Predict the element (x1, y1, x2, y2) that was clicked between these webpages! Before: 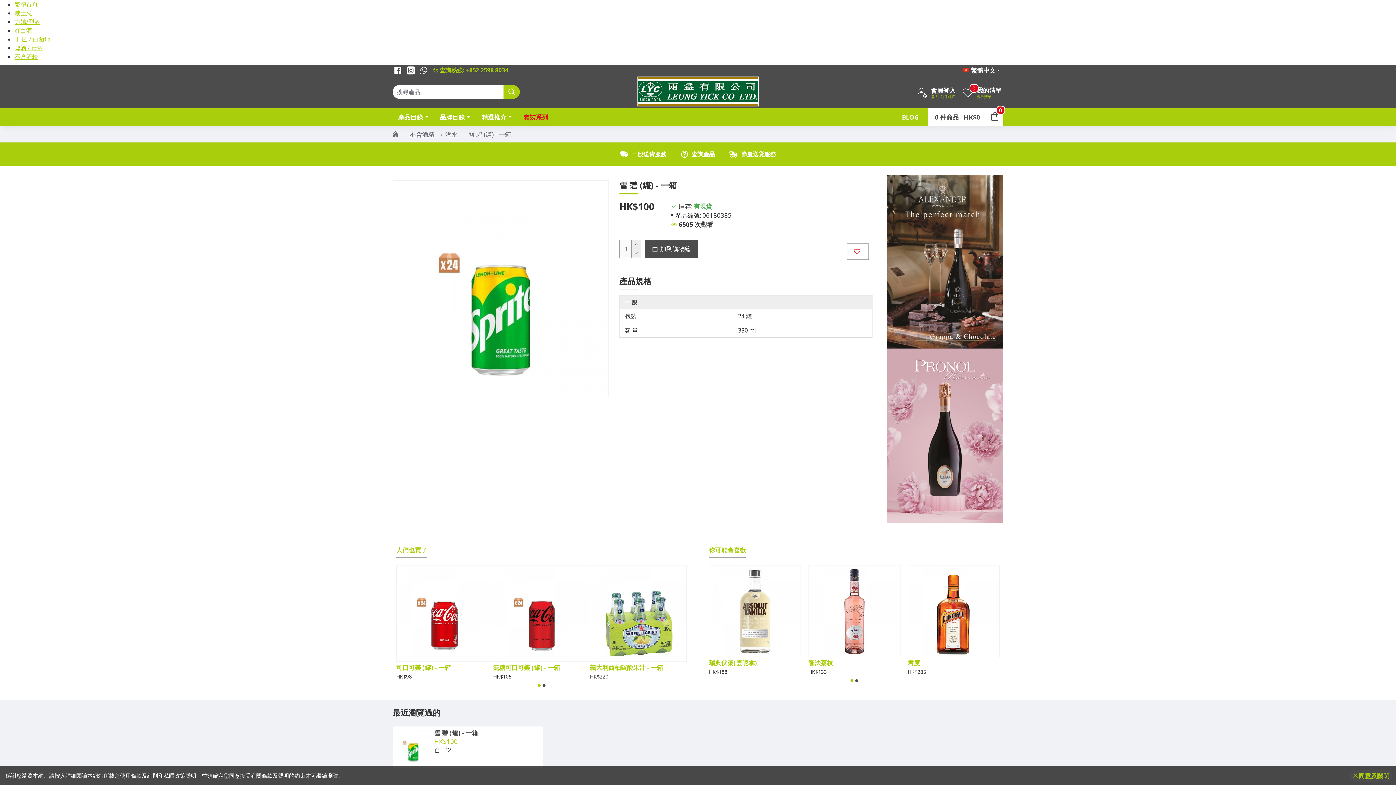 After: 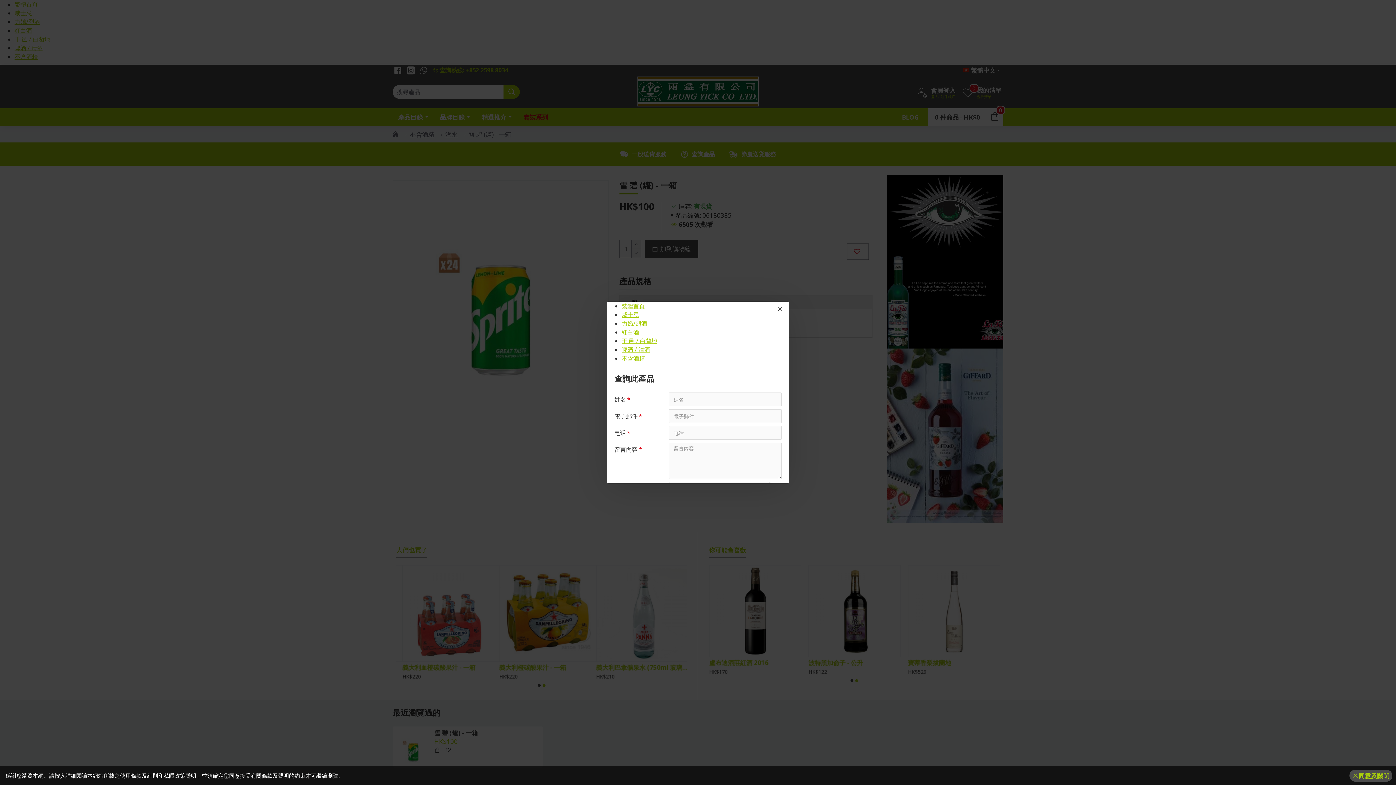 Action: bbox: (674, 146, 722, 162) label: 查詢產品